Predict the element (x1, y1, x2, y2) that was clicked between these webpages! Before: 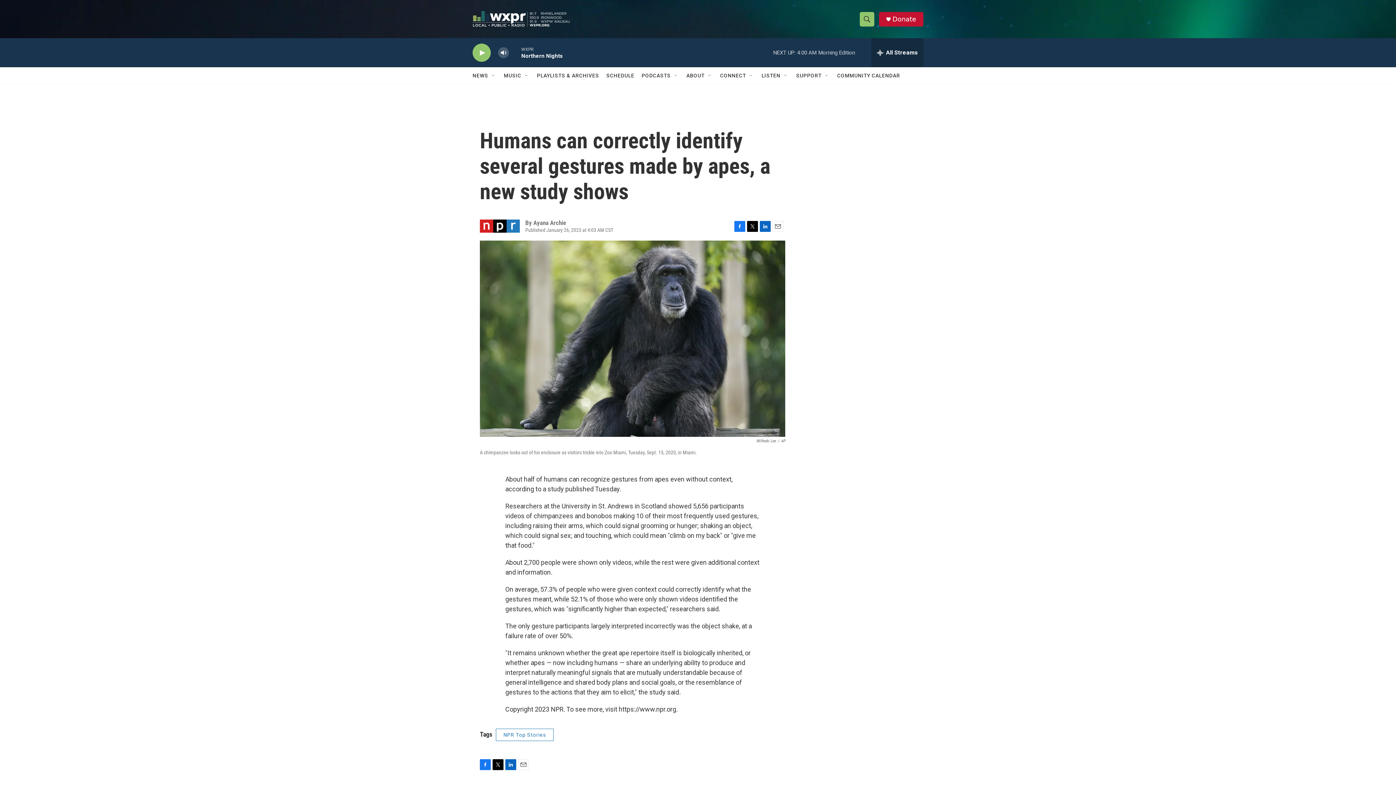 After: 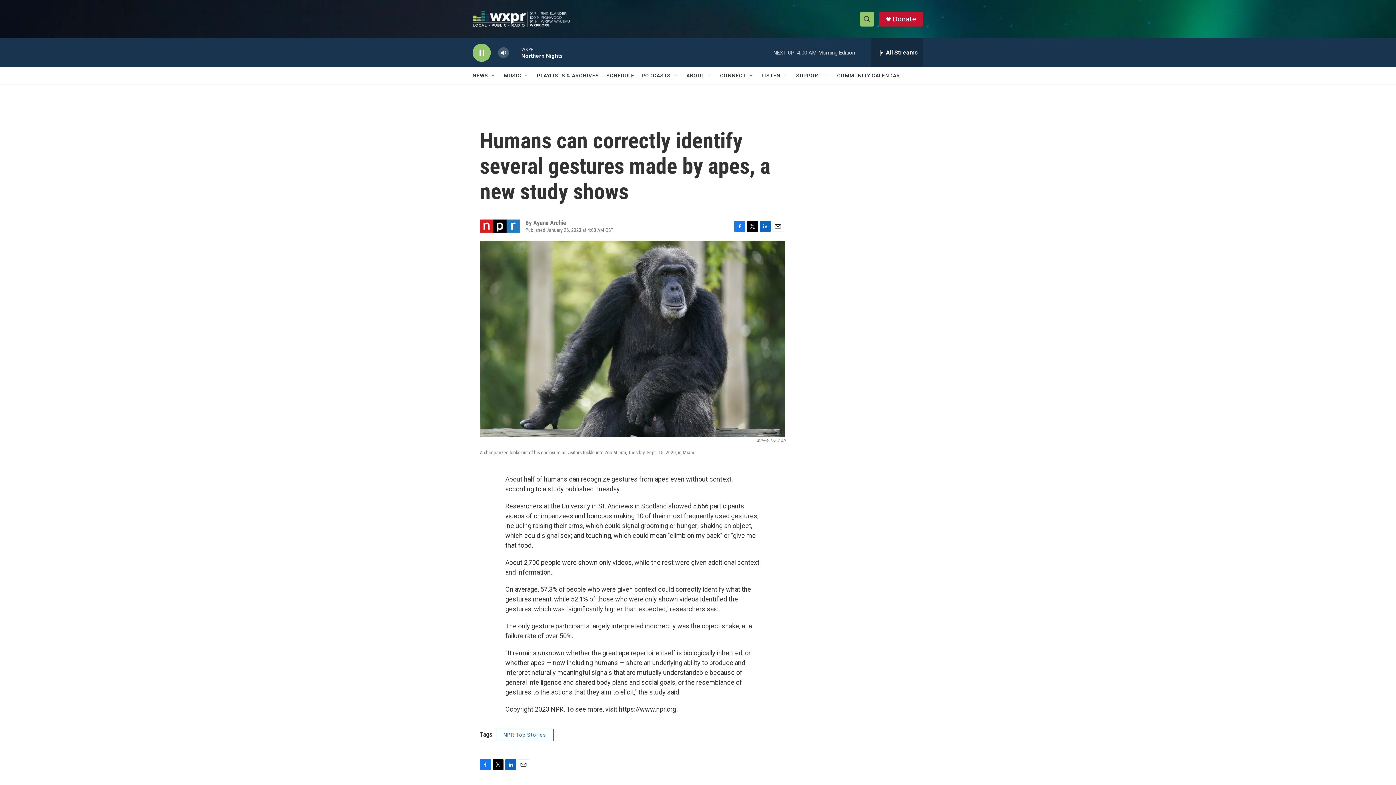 Action: label: play bbox: (476, 48, 487, 56)